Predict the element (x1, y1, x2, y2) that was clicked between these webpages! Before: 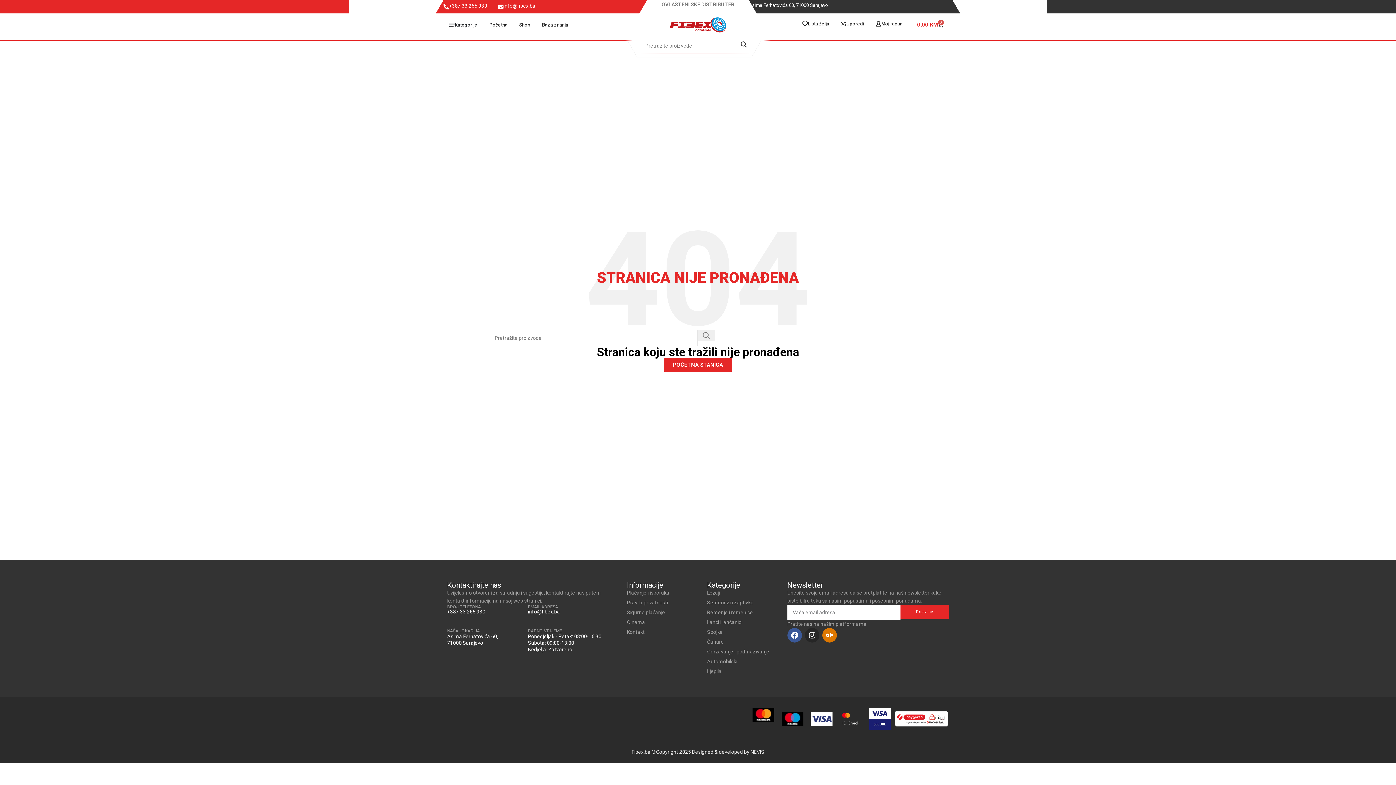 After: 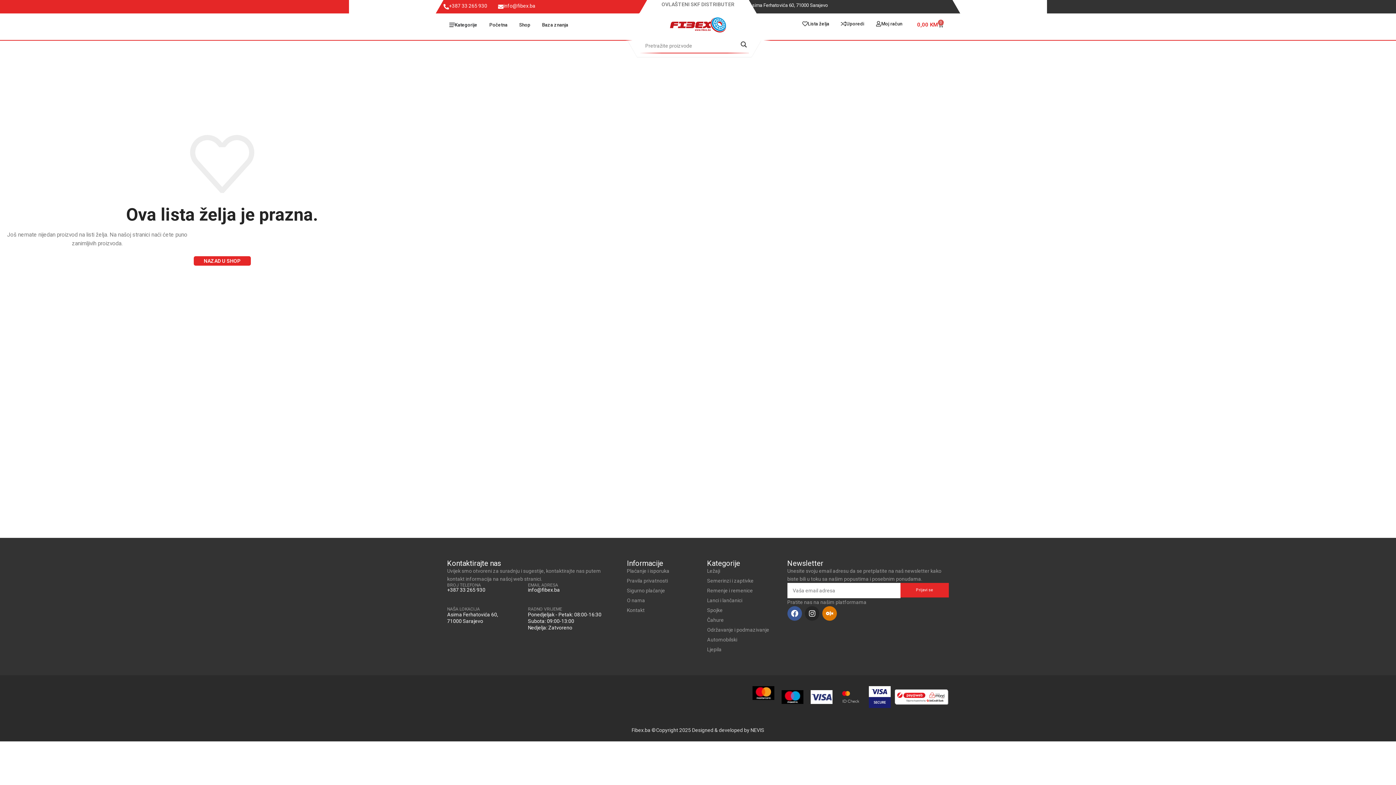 Action: label: Lista želja bbox: (802, 20, 829, 27)